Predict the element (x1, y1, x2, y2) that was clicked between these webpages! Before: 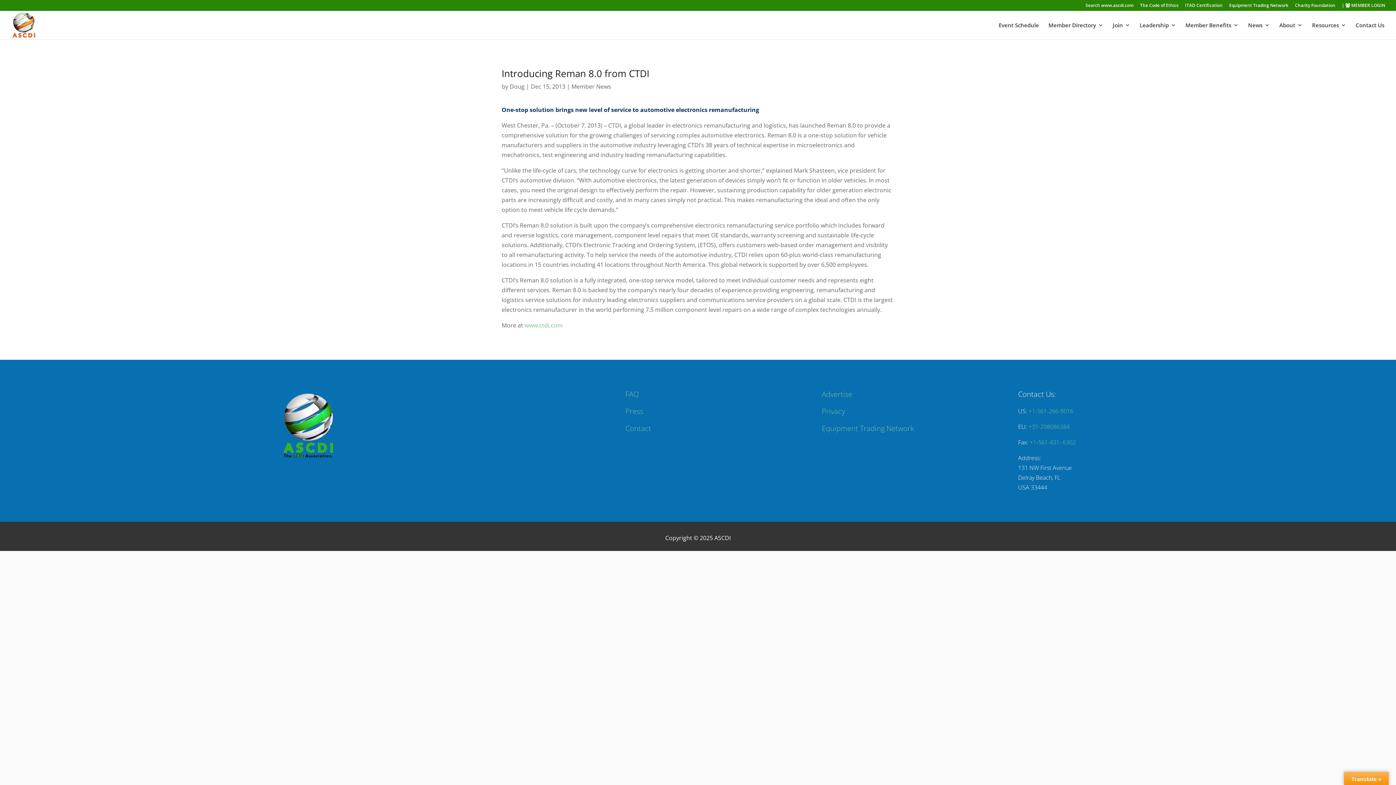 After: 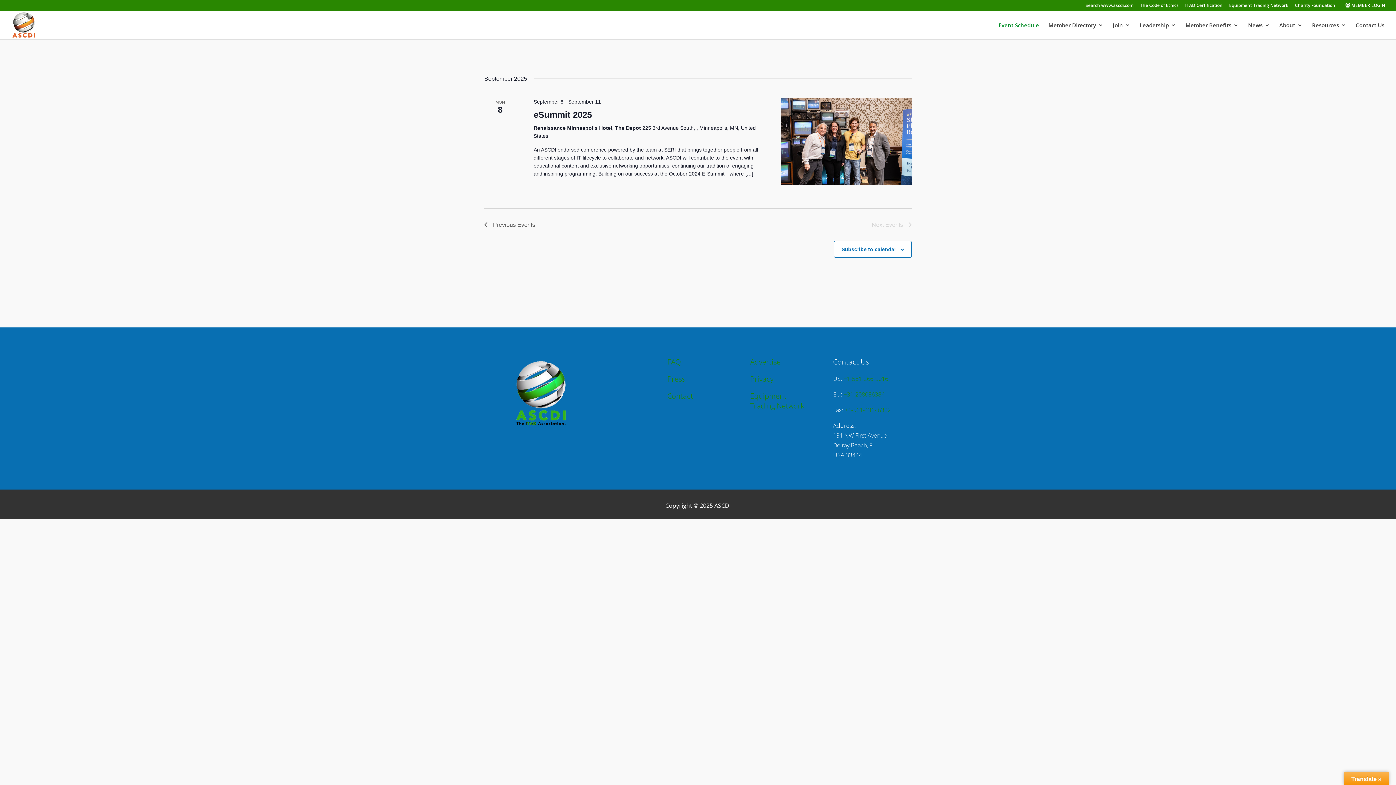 Action: label: Event Schedule bbox: (998, 22, 1039, 39)